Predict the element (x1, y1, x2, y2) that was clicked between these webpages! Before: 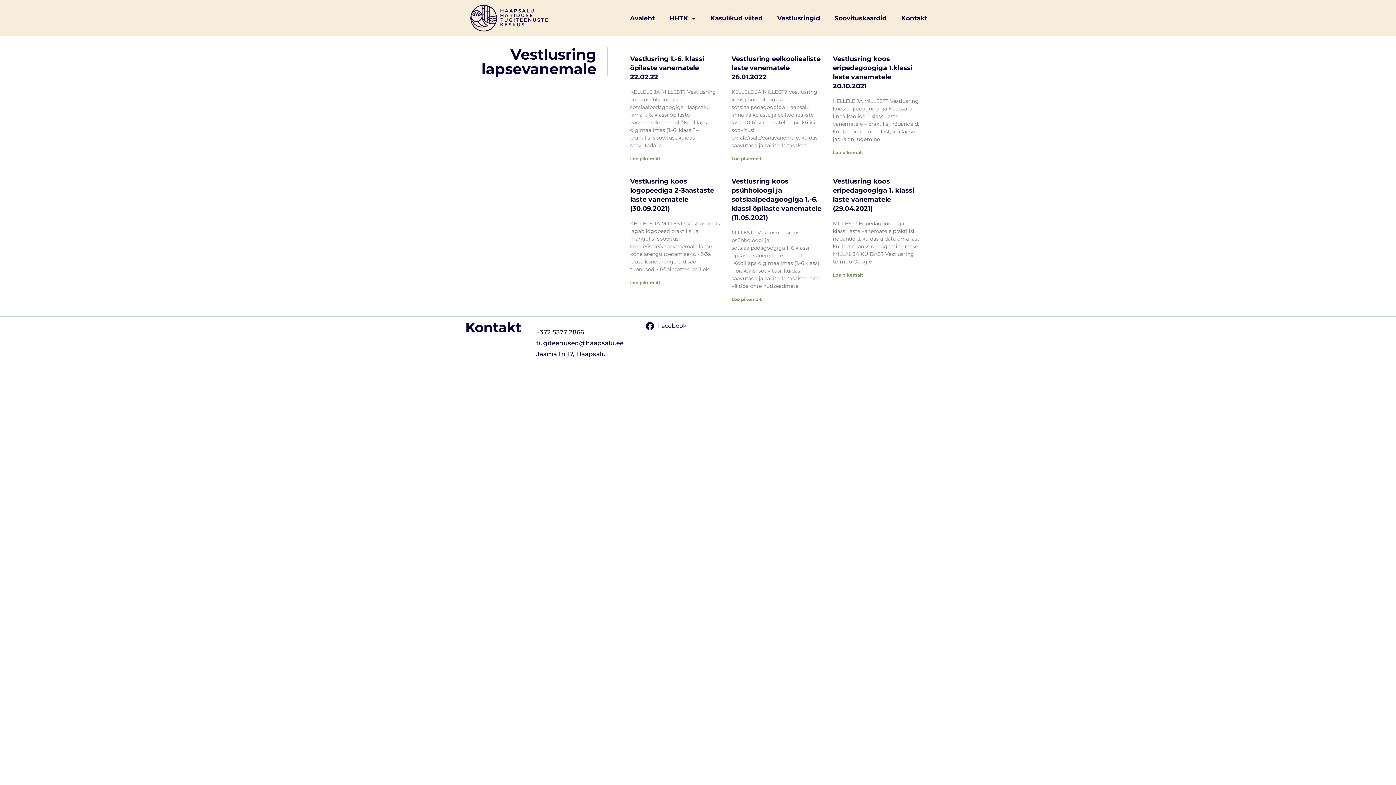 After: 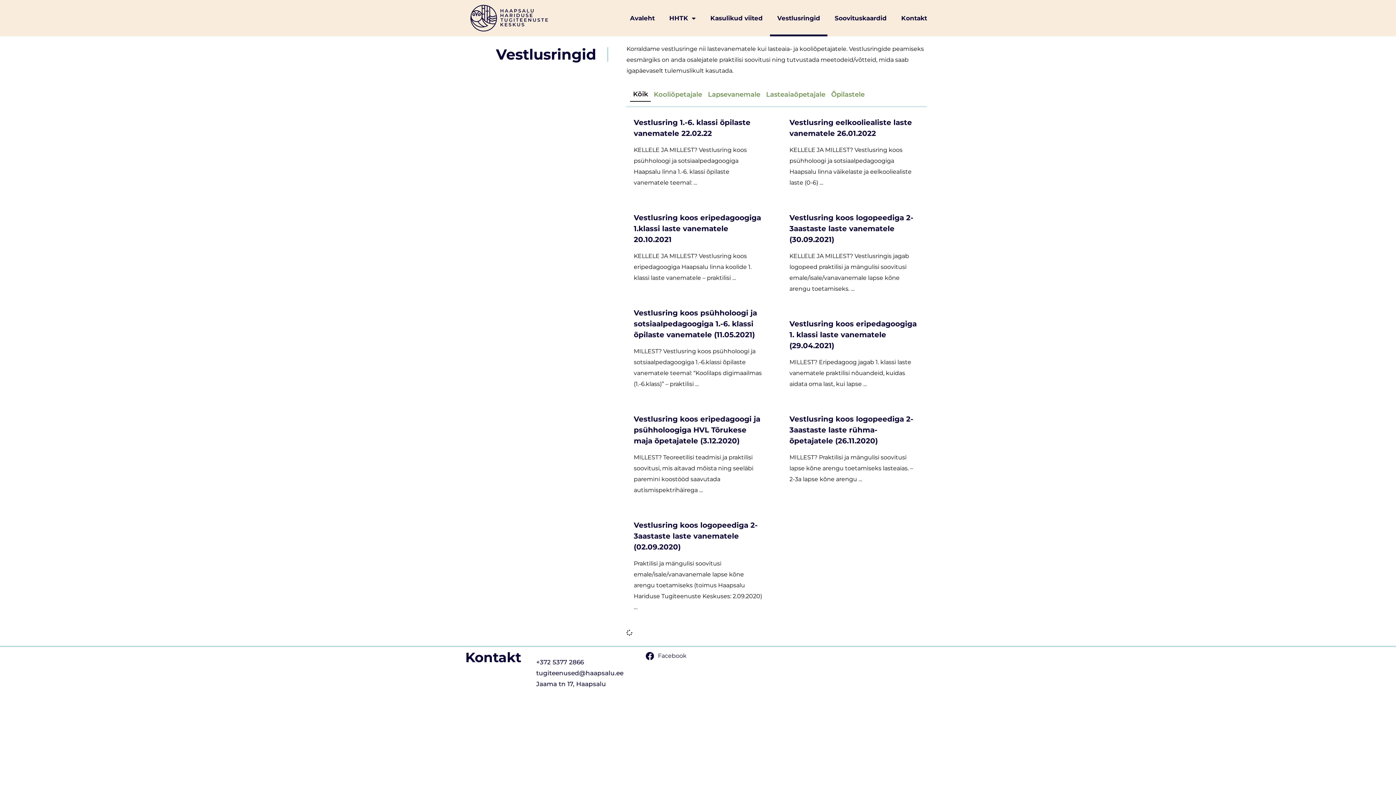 Action: label: Vestlusringid bbox: (770, 0, 827, 36)